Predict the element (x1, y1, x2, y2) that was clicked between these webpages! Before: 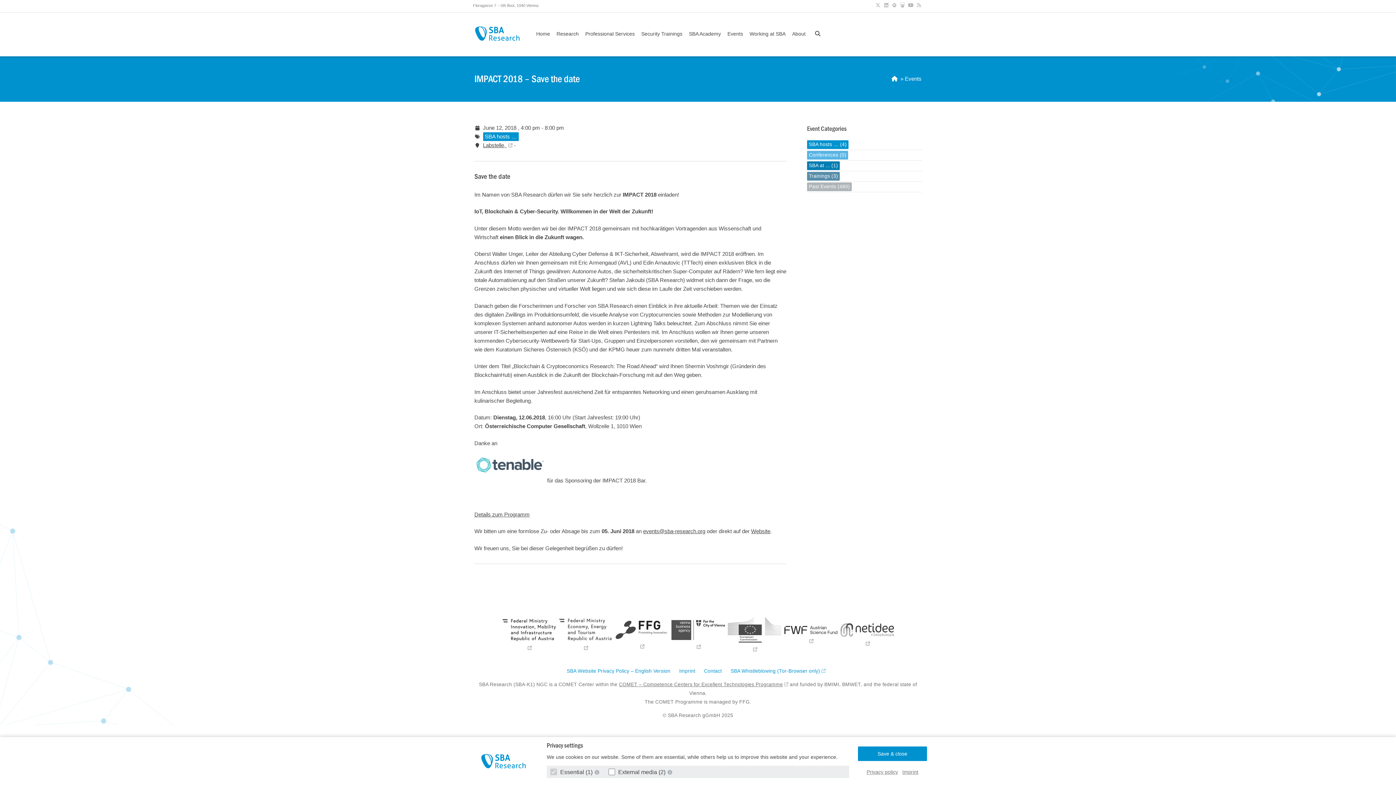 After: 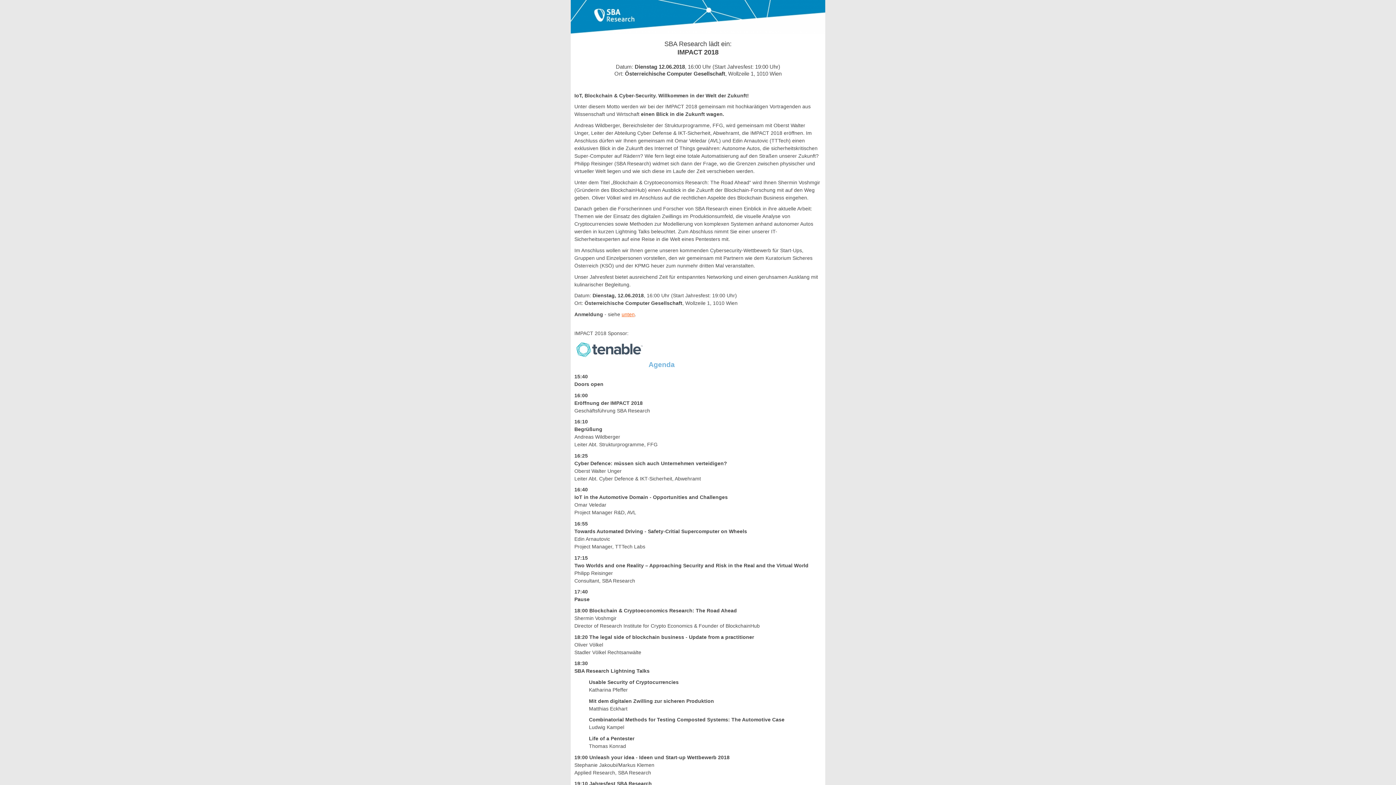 Action: label: Website bbox: (751, 528, 770, 534)